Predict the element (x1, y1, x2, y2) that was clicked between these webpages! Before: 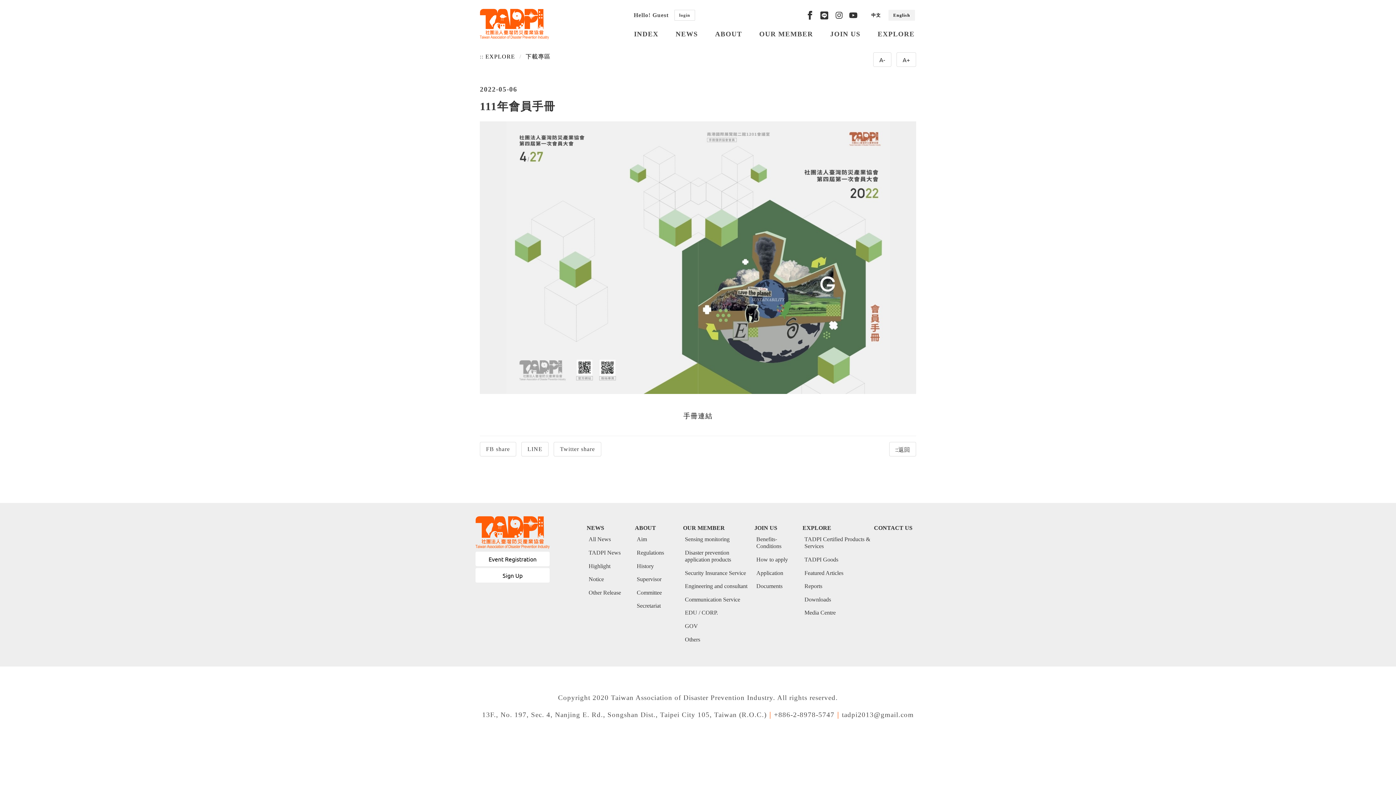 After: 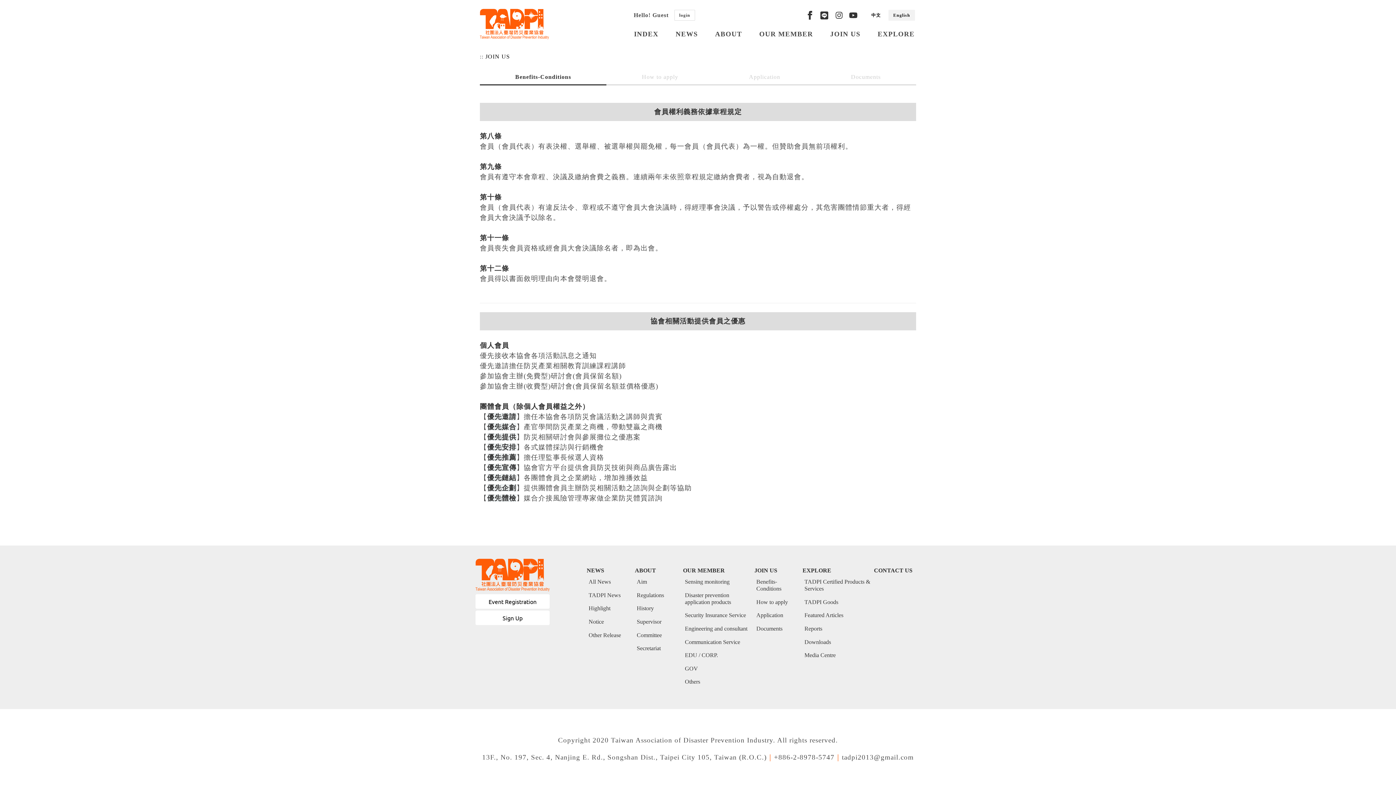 Action: bbox: (754, 525, 777, 531) label: JOIN US